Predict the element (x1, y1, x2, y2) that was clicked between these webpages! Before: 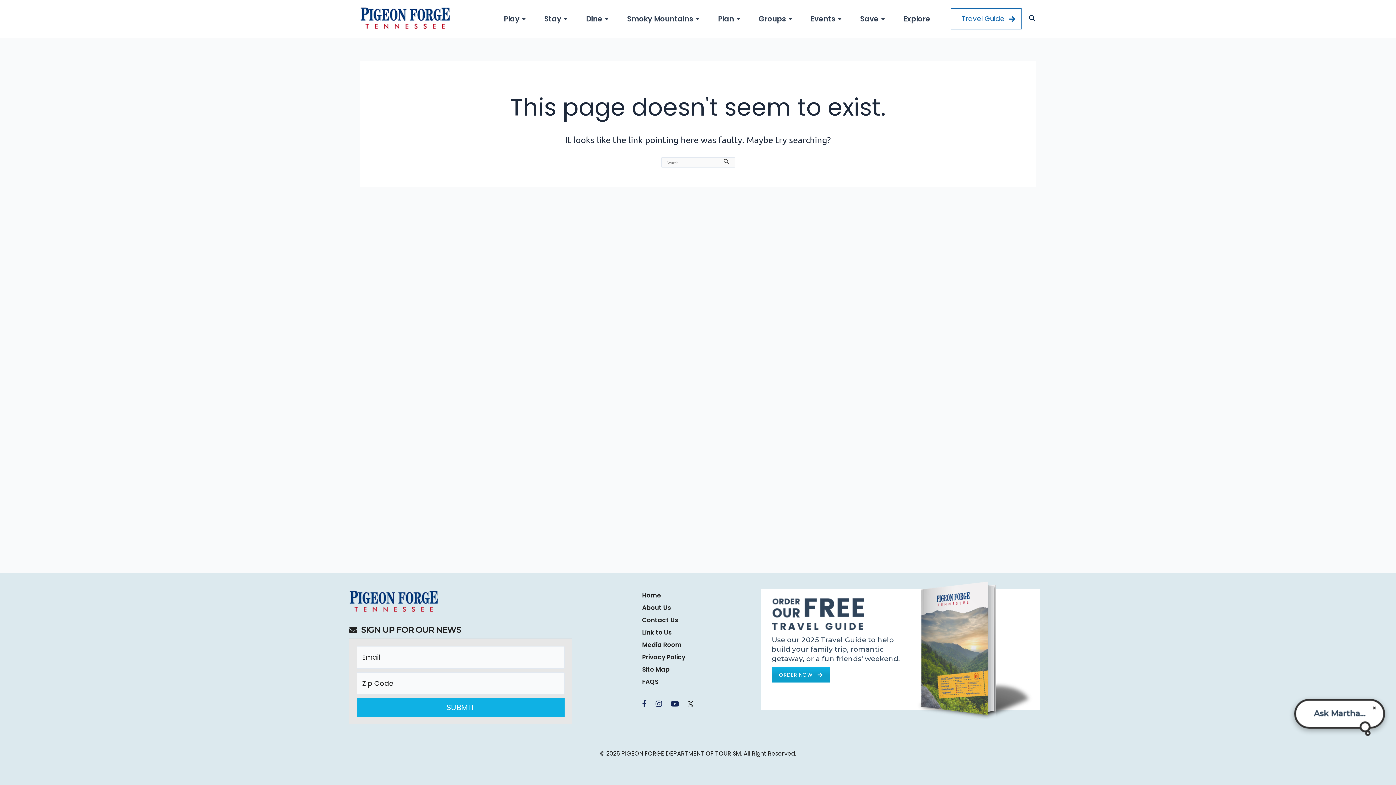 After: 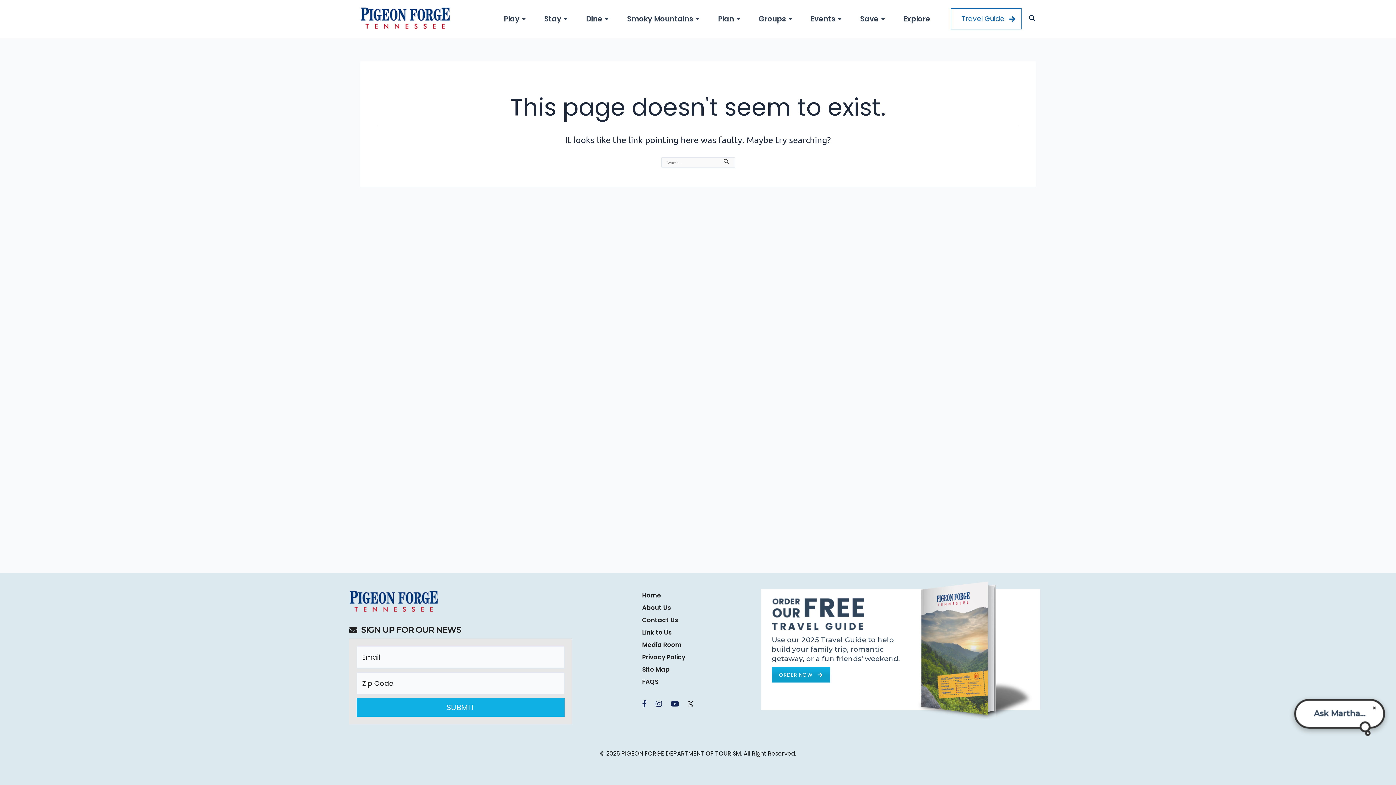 Action: bbox: (655, 699, 662, 708)